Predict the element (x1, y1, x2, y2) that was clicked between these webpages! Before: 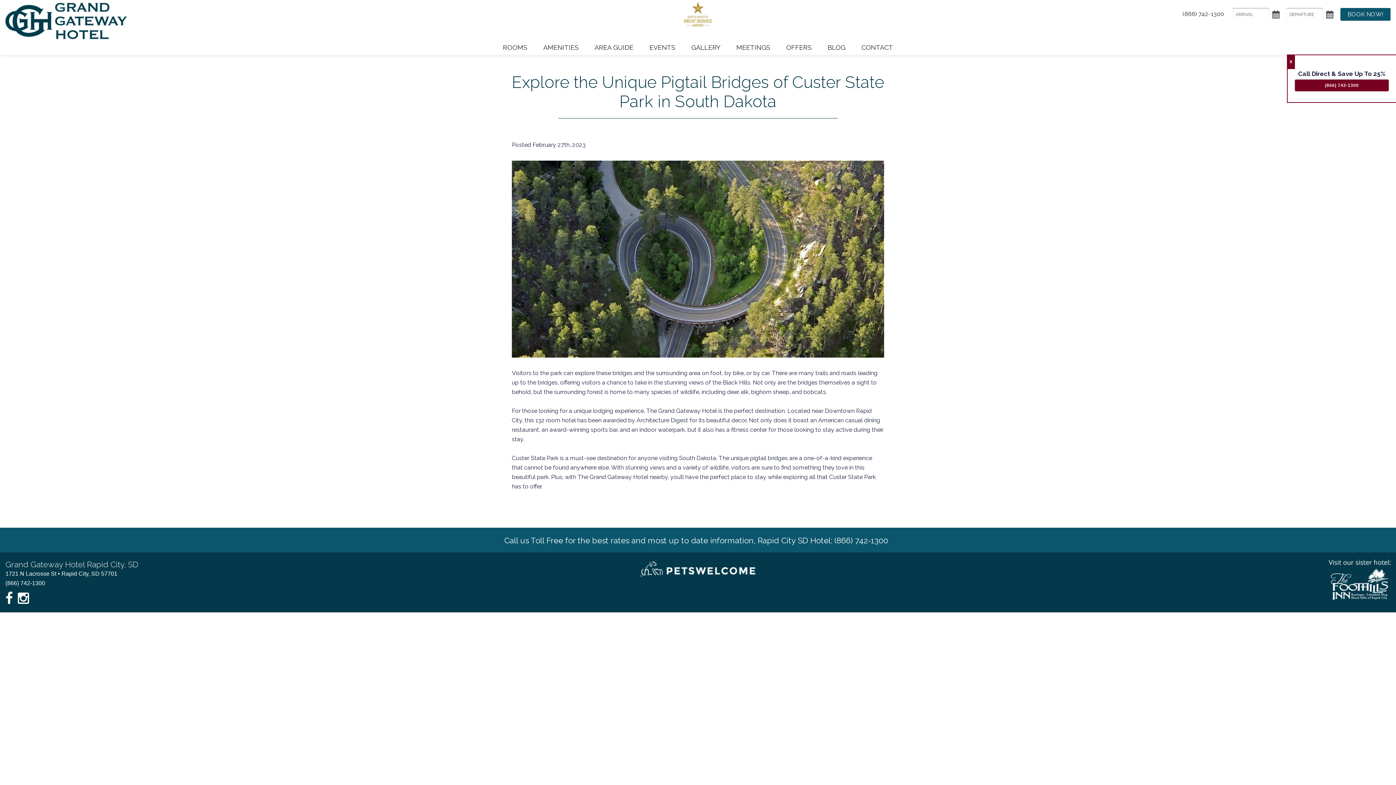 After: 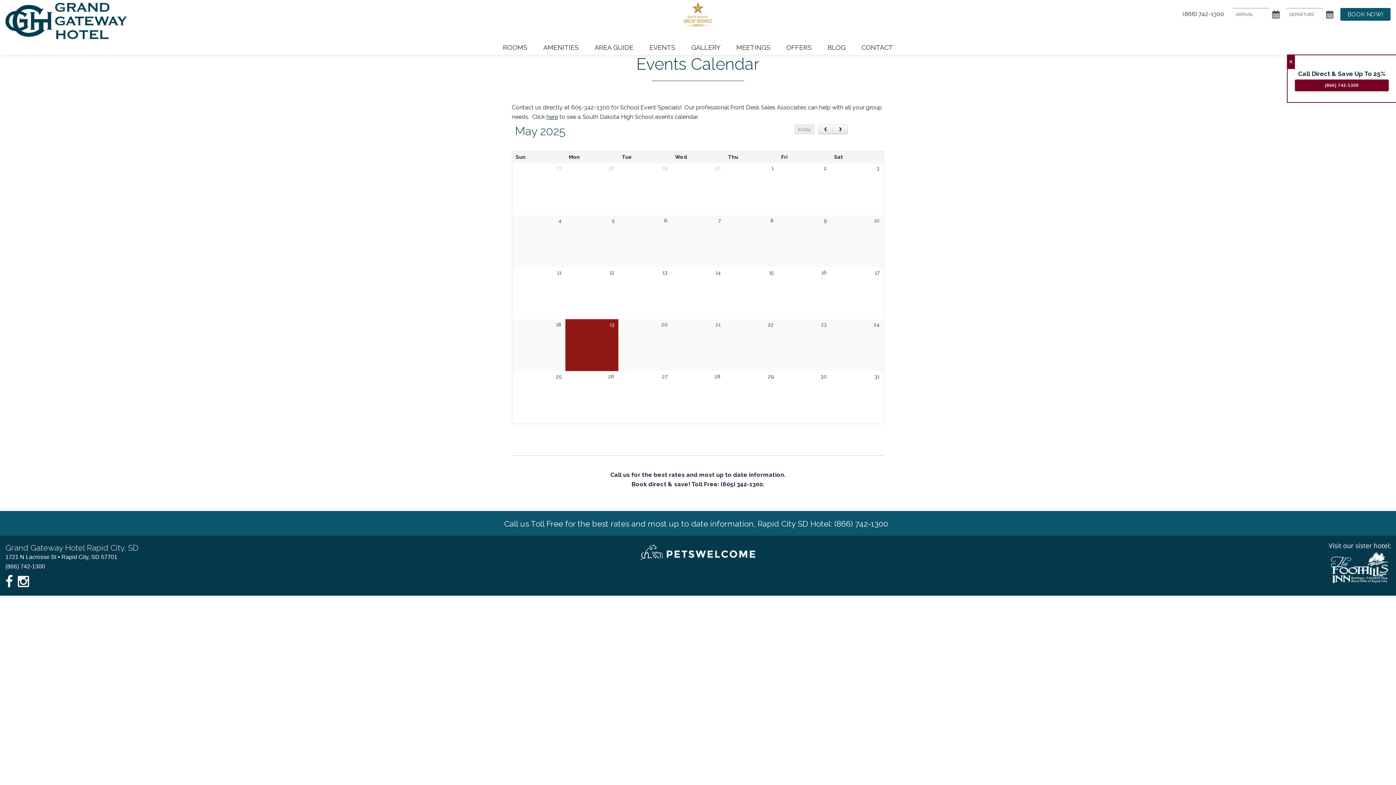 Action: bbox: (642, 40, 682, 54) label: EVENTS